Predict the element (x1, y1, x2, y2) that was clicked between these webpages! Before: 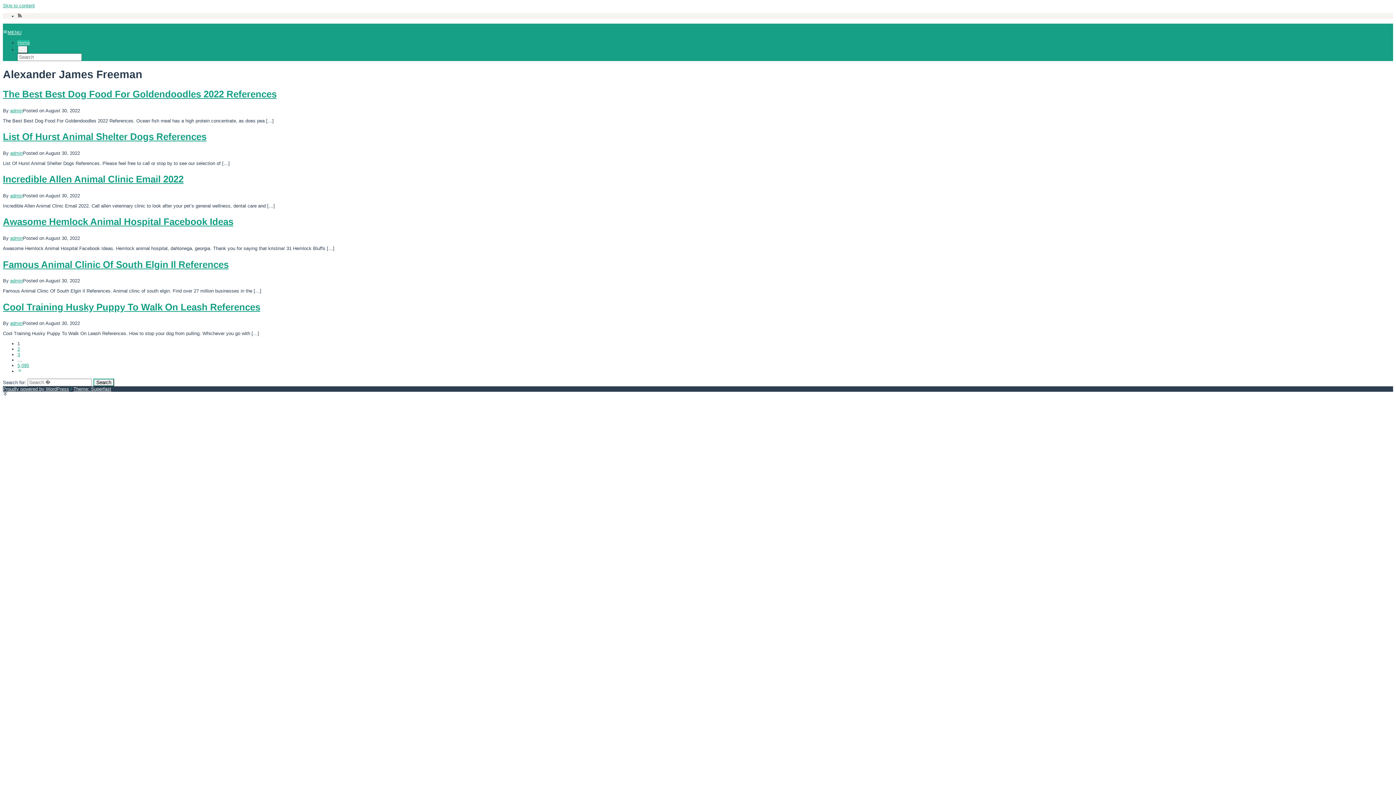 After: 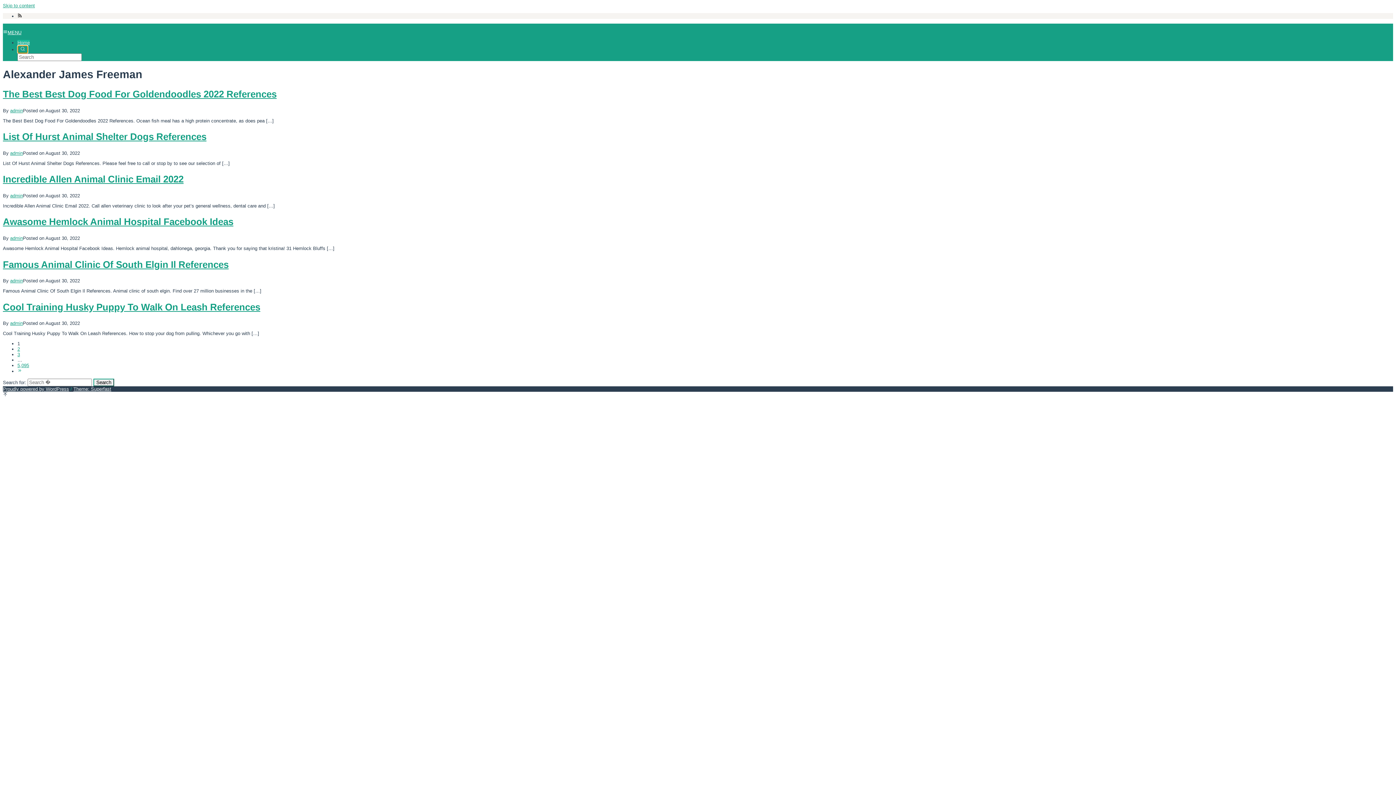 Action: bbox: (17, 45, 28, 53)